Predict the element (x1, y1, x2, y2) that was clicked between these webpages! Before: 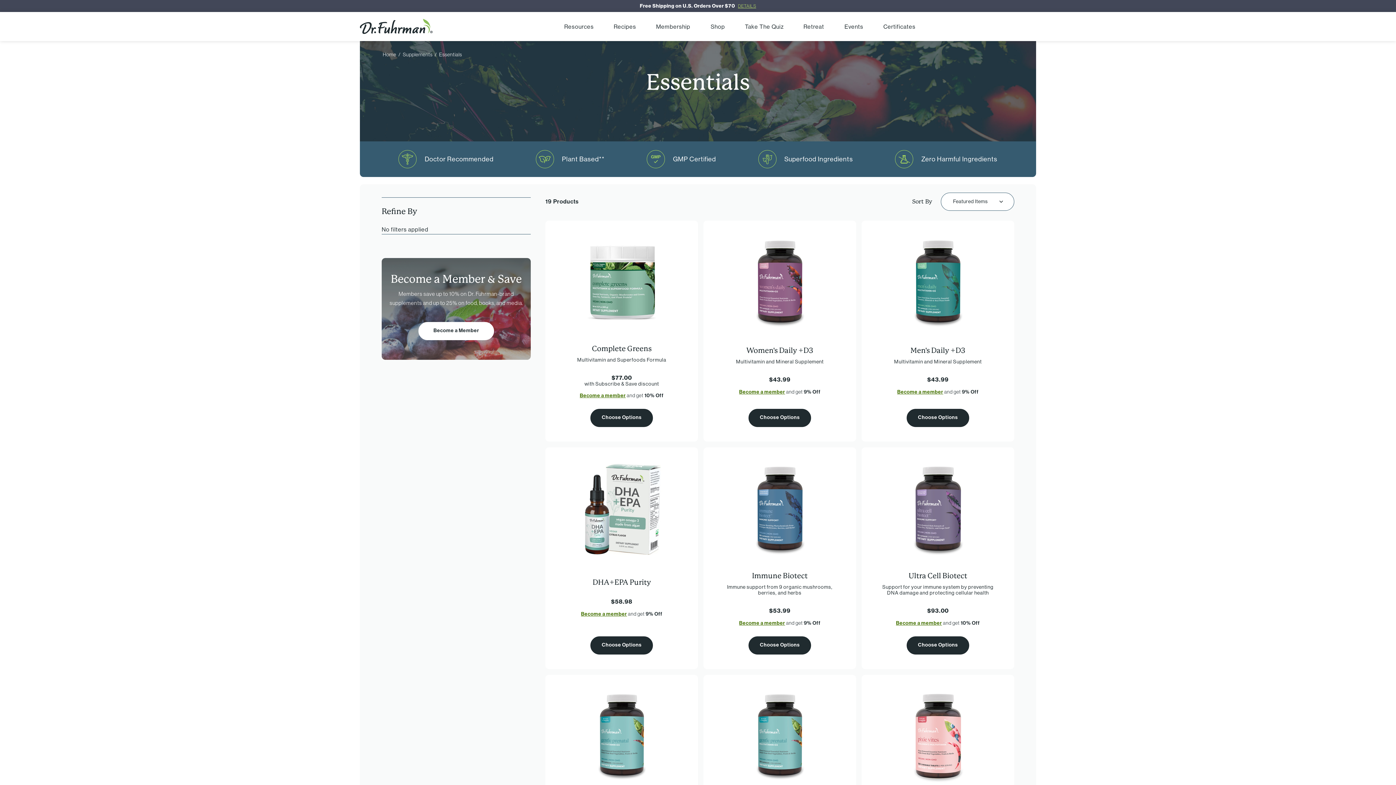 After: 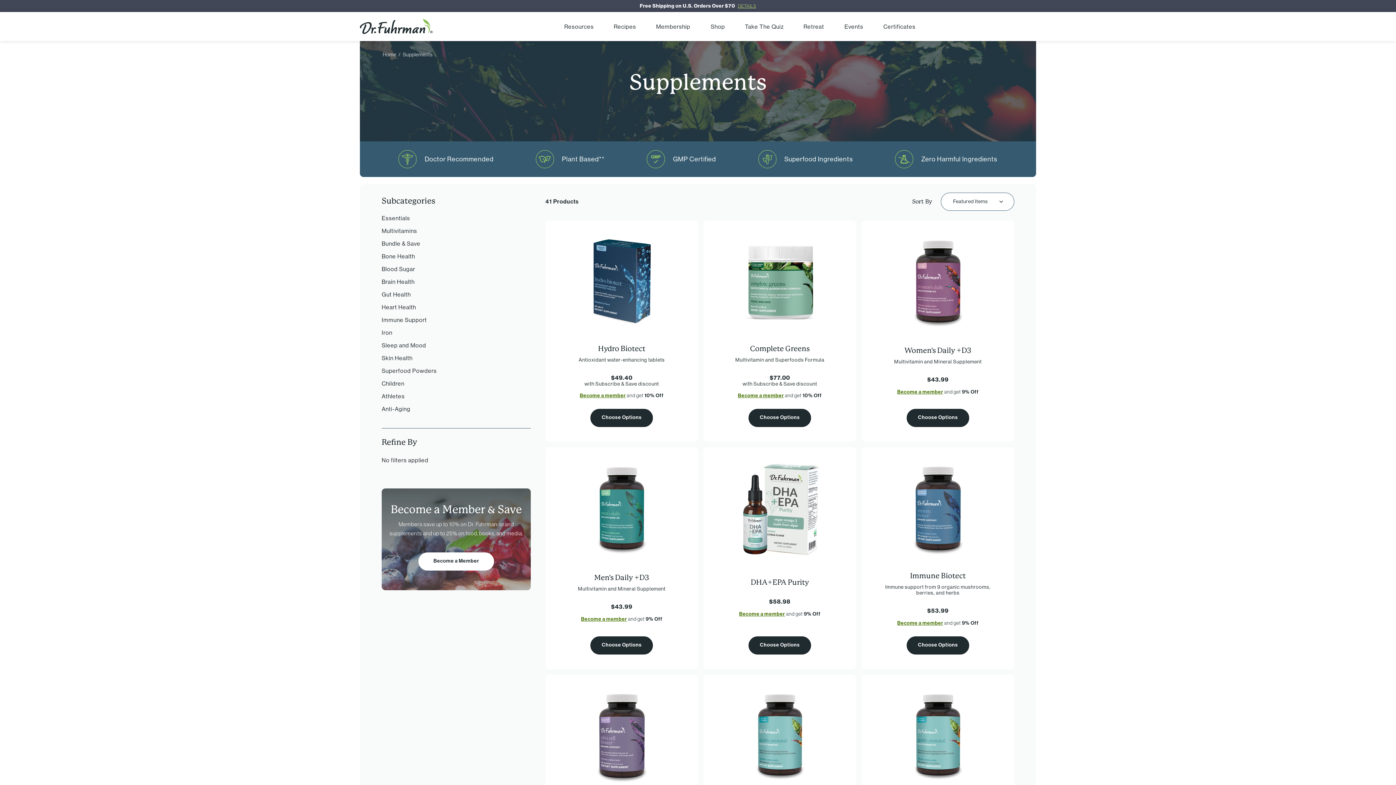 Action: bbox: (401, 52, 433, 57) label: Supplements